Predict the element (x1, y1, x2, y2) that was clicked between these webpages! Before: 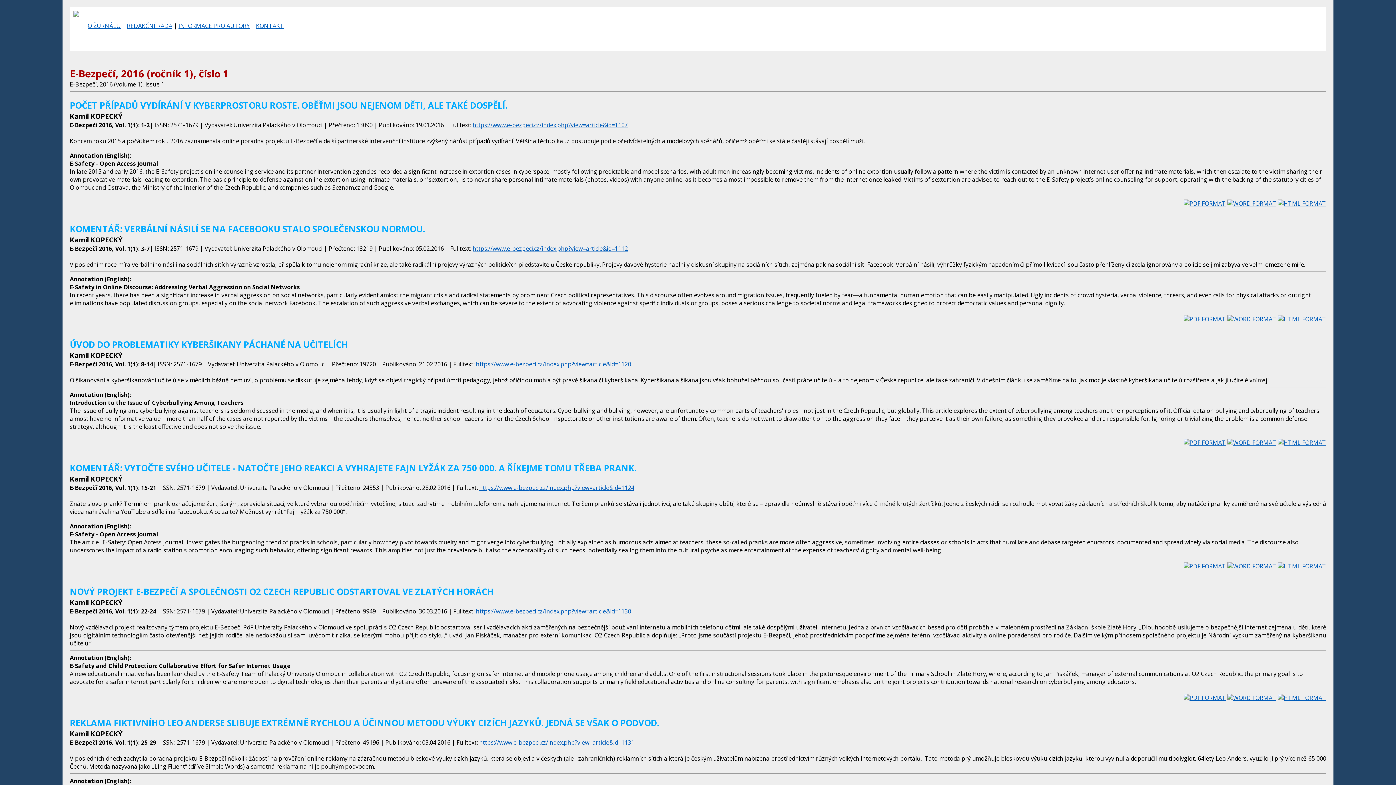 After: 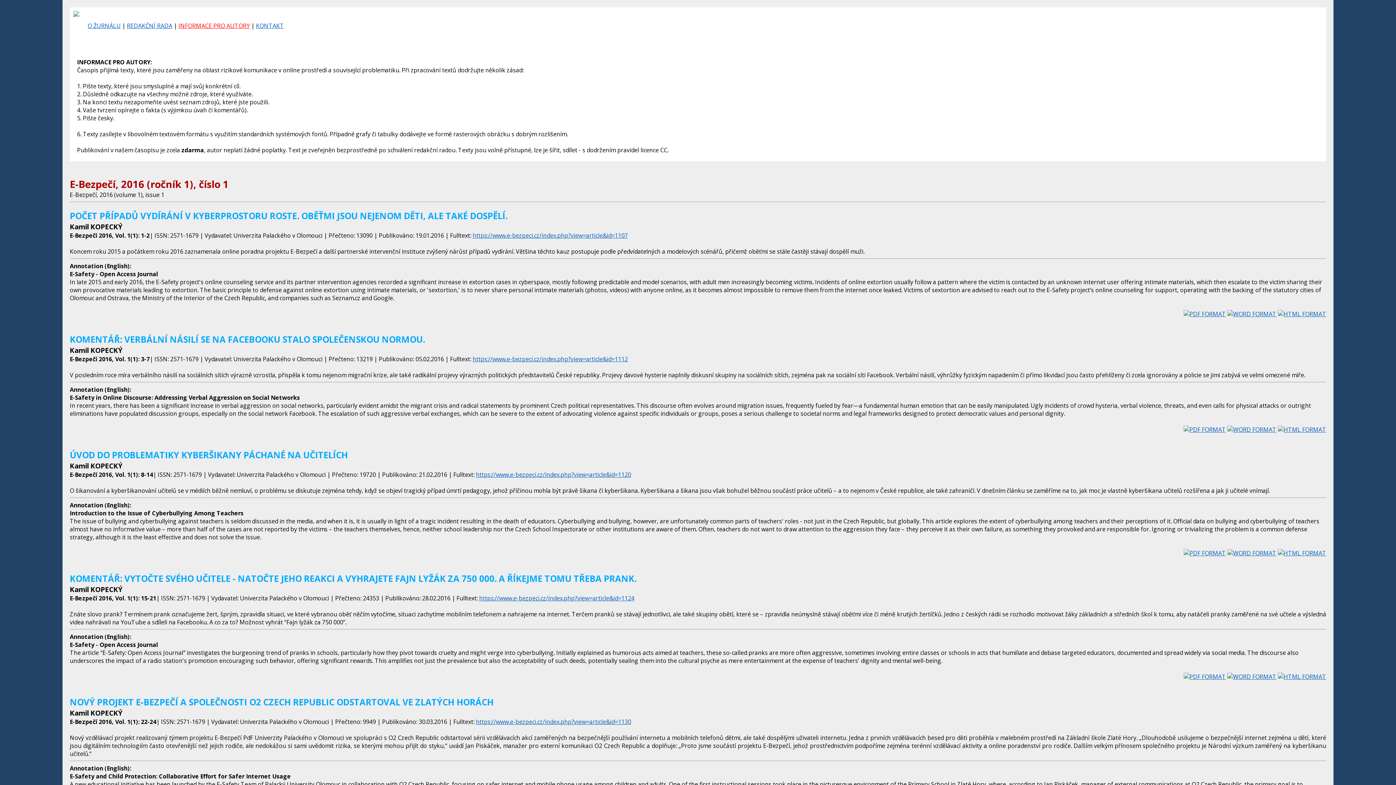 Action: bbox: (178, 21, 249, 29) label: INFORMACE PRO AUTORY